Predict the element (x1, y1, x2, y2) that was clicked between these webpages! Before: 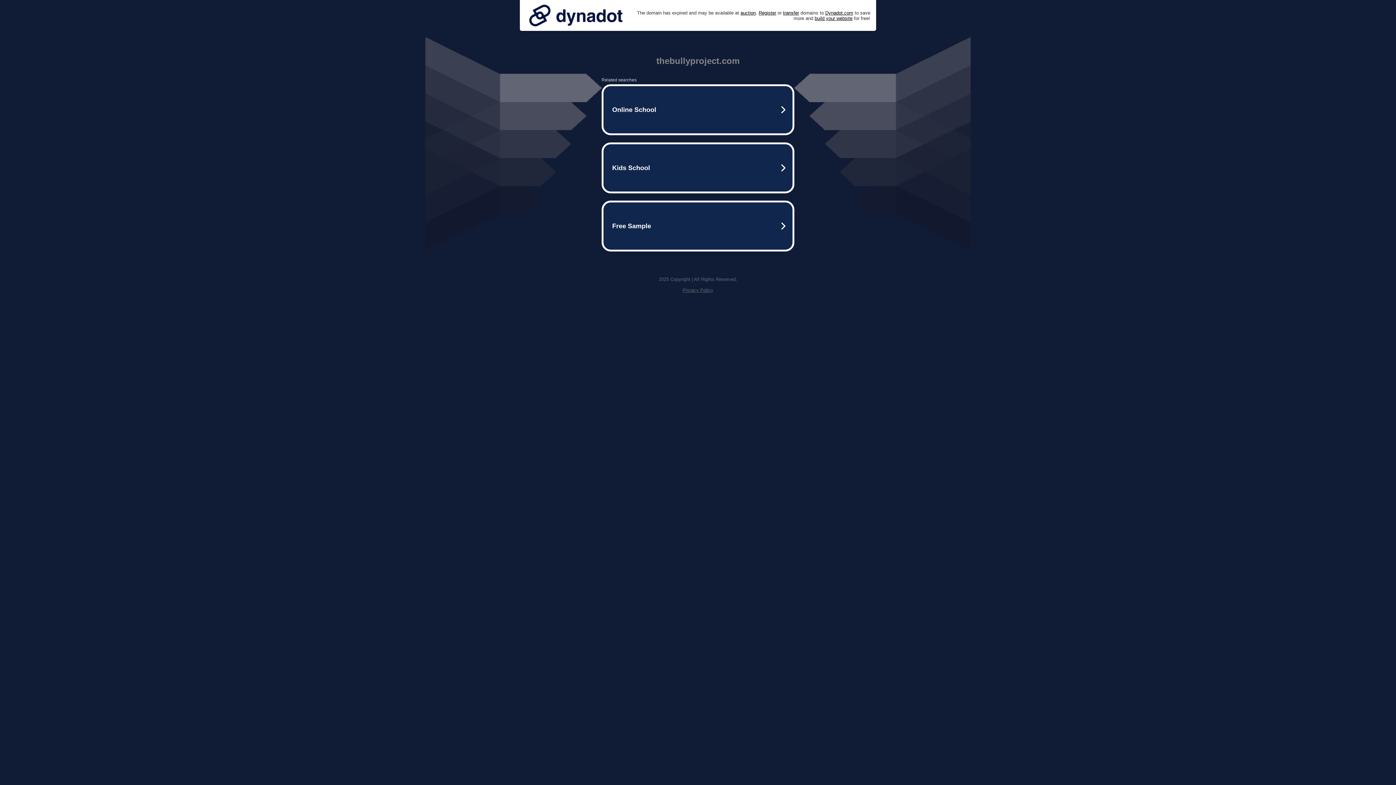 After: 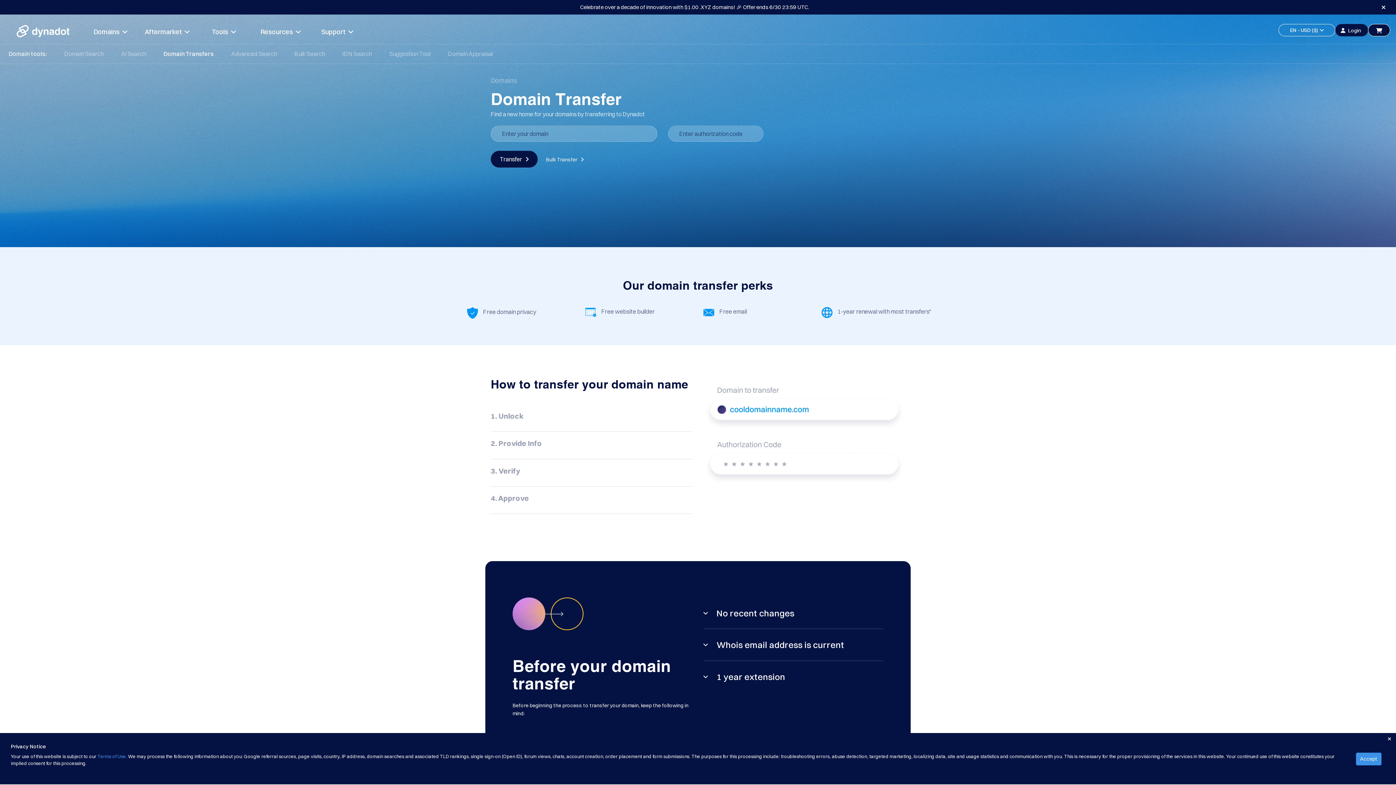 Action: label: transfer bbox: (783, 10, 799, 15)